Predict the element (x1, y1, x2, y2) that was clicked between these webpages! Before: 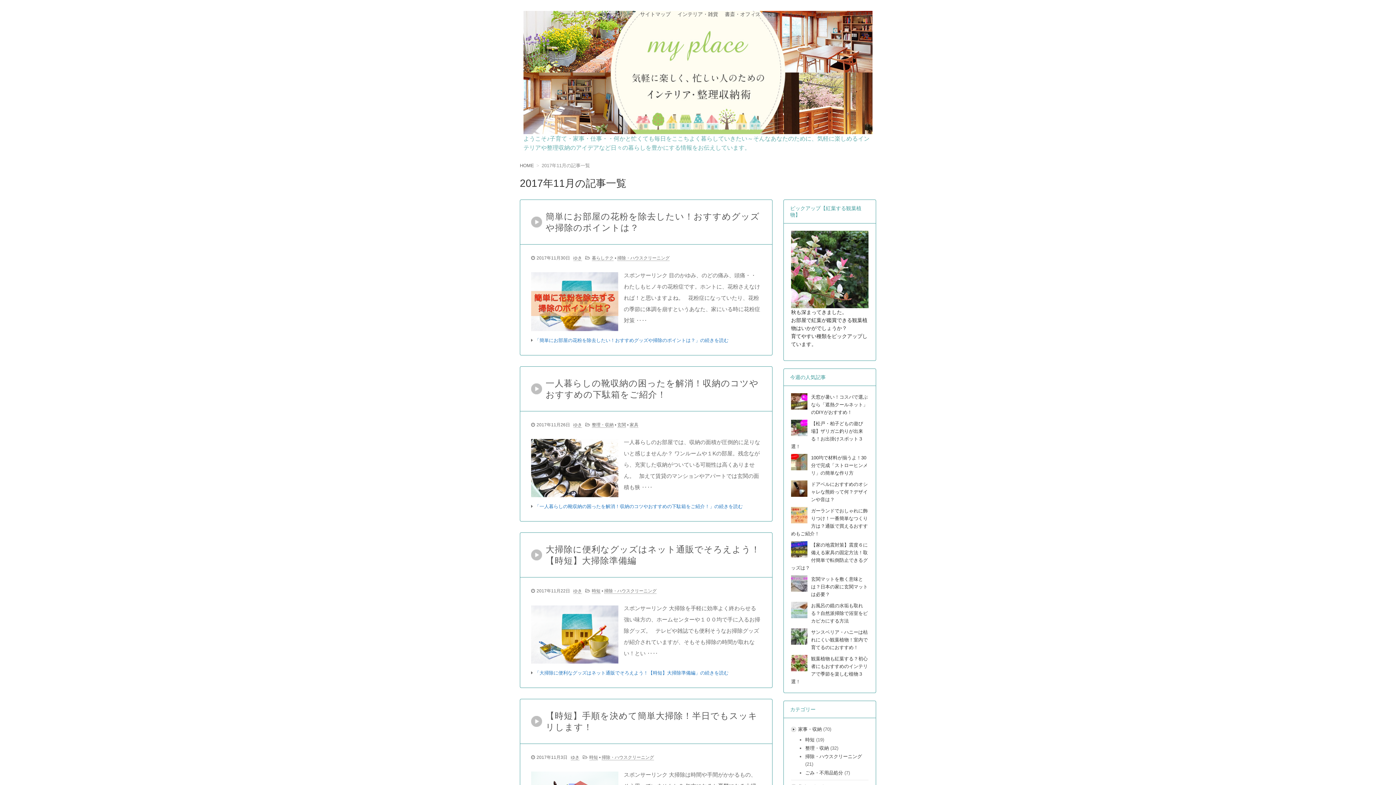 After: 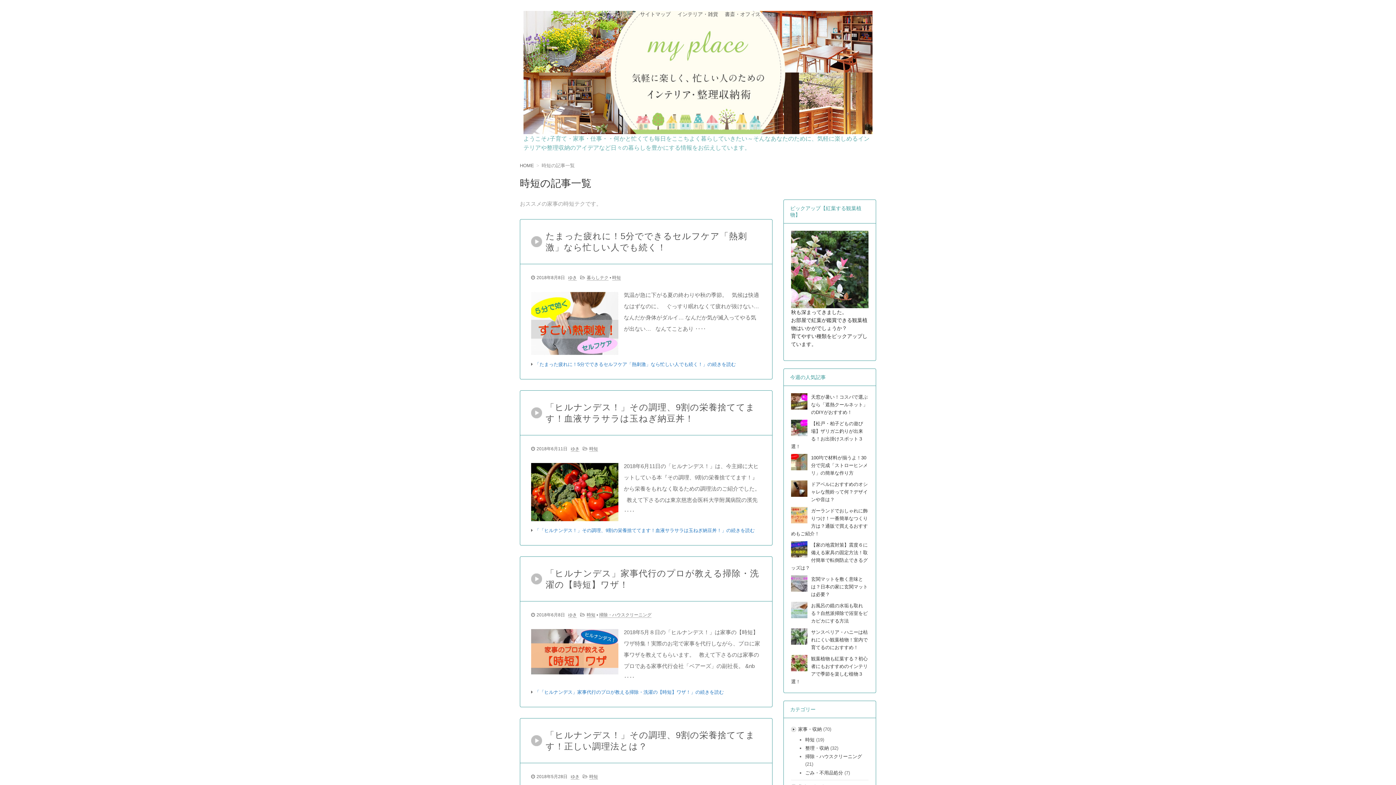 Action: label: 時短 bbox: (805, 737, 814, 743)